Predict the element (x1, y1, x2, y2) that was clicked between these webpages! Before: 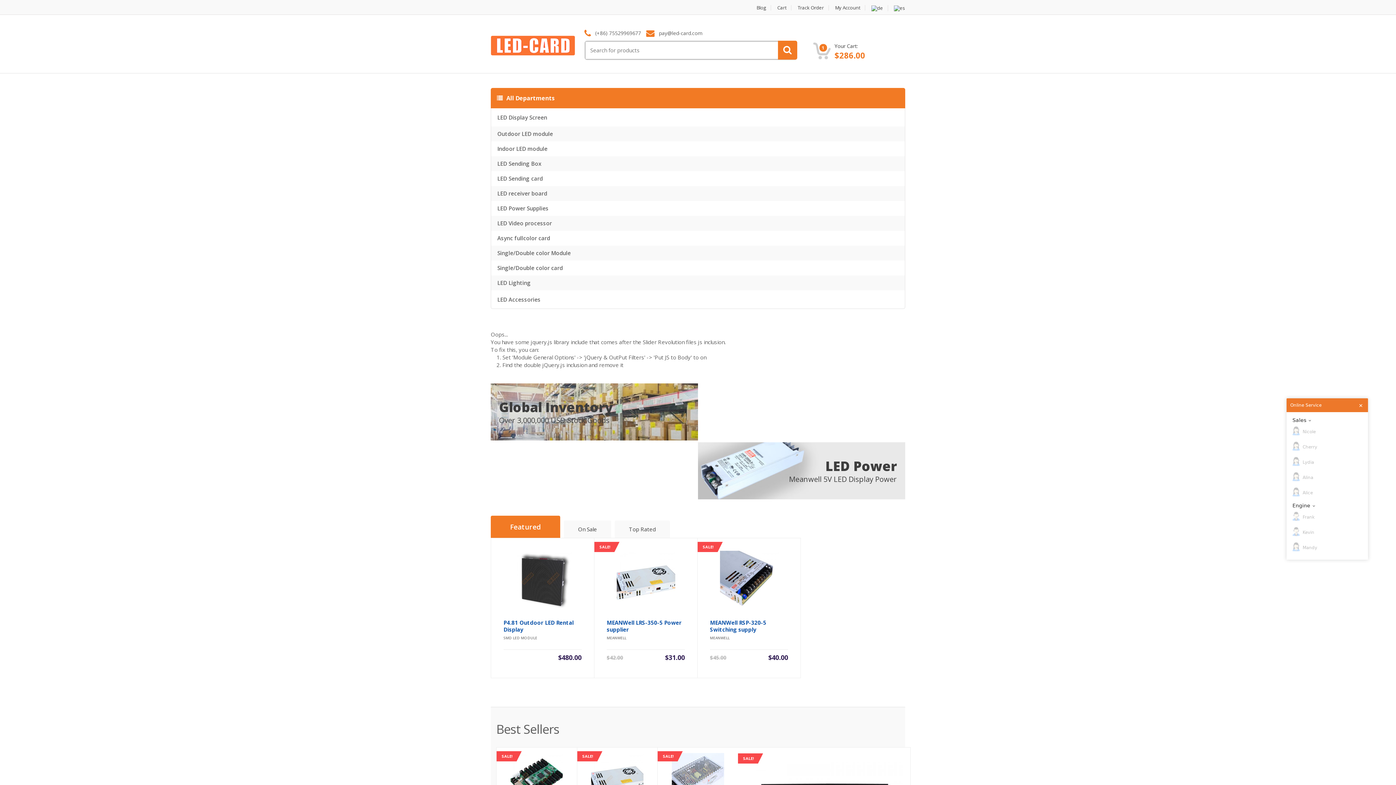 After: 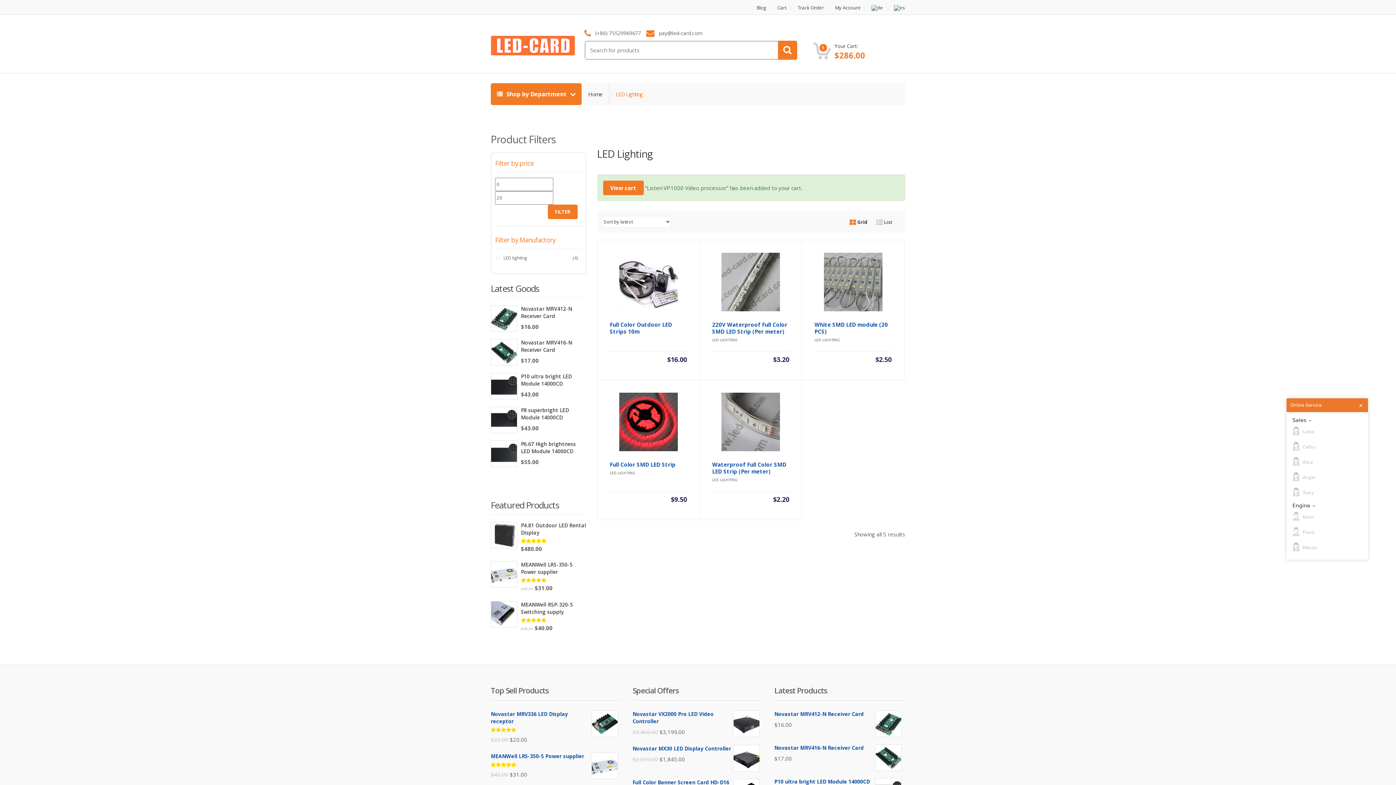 Action: label: LED Lighting bbox: (491, 275, 905, 290)